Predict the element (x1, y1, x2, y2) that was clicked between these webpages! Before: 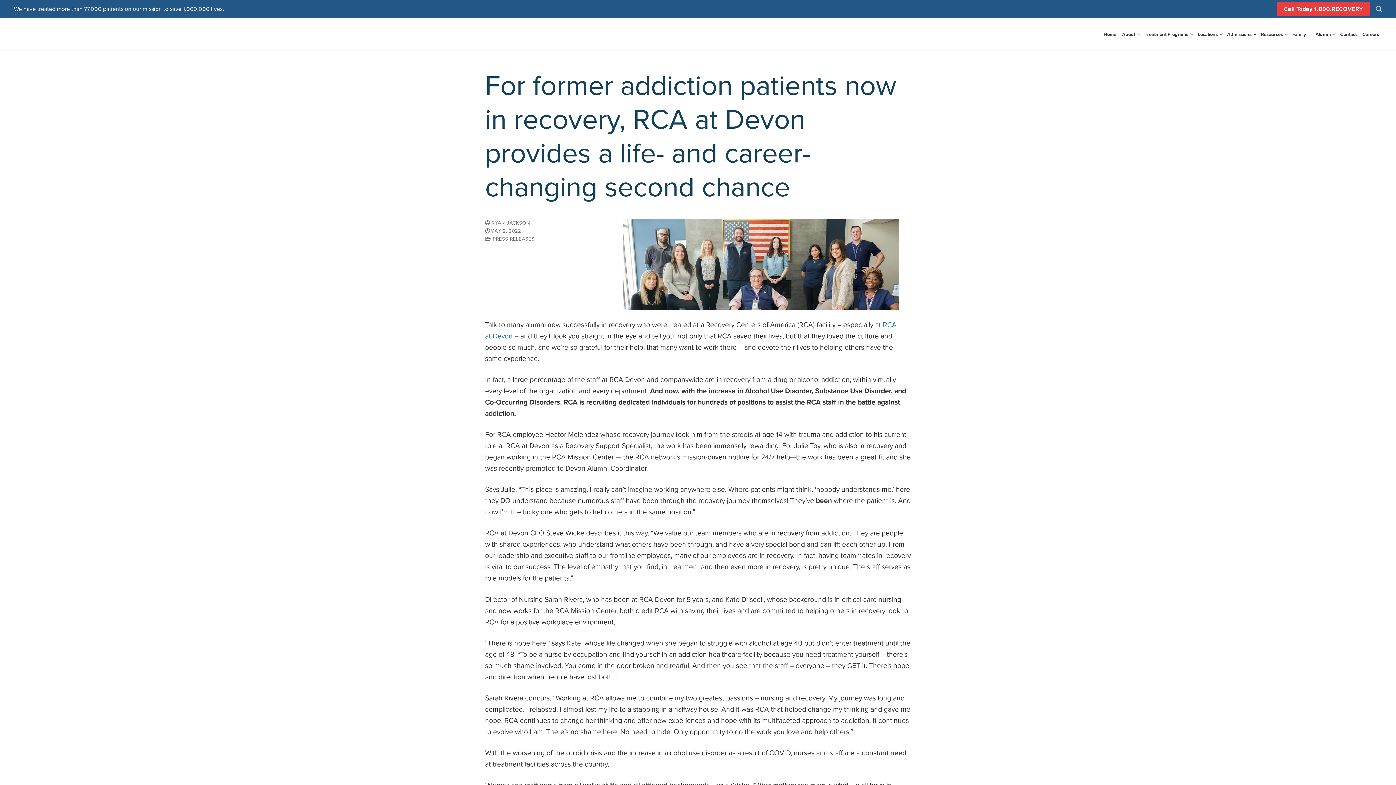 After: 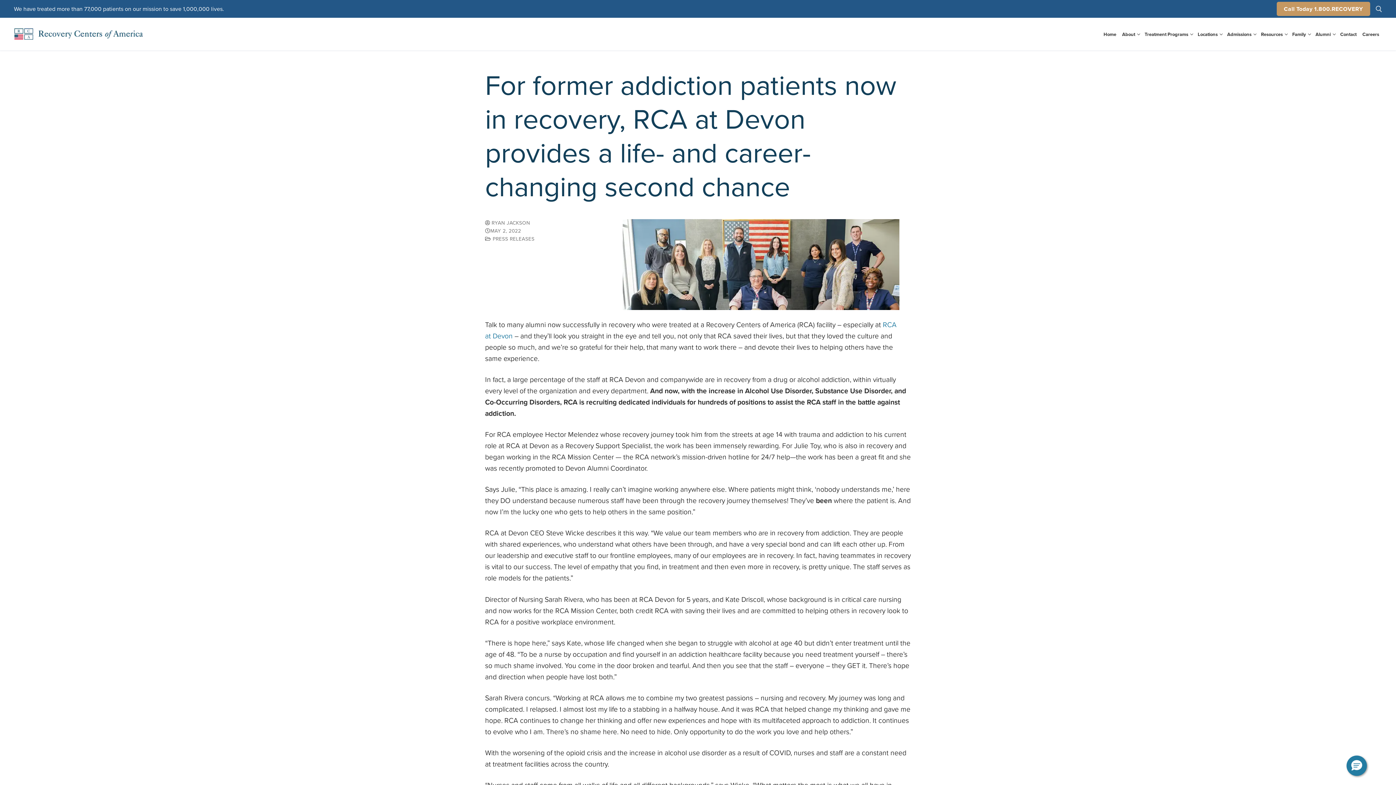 Action: label: Call Today 1.800.RECOVERY bbox: (1276, 1, 1370, 16)